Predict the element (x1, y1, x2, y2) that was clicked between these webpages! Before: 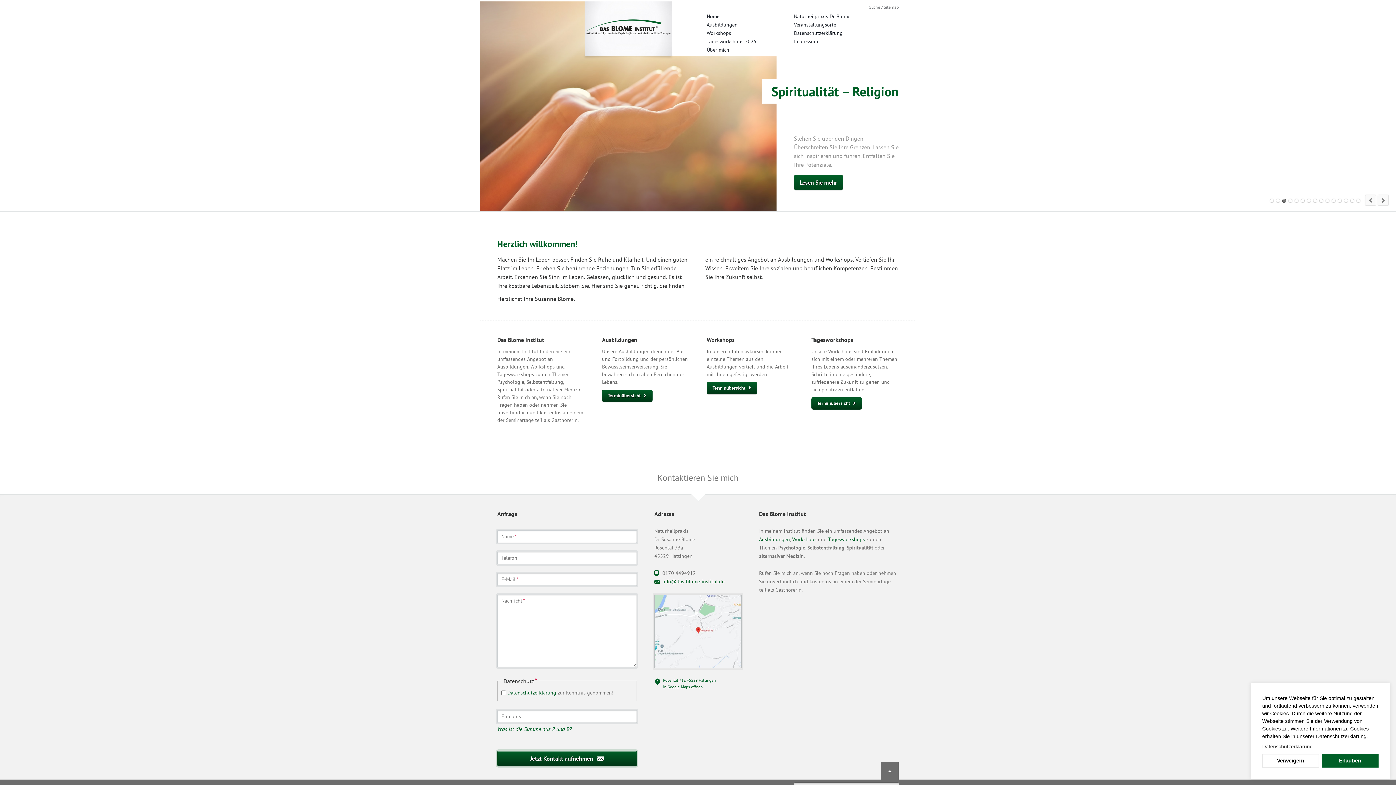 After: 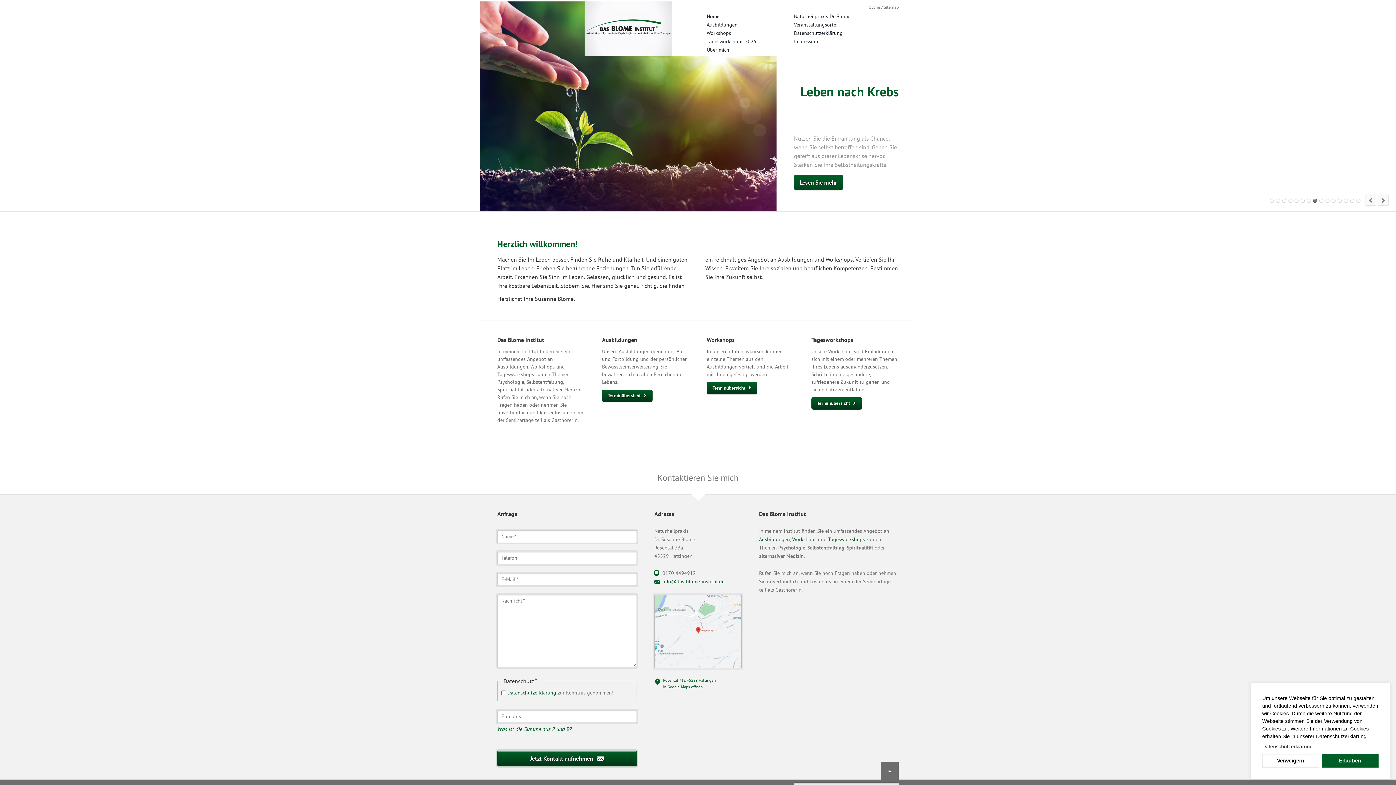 Action: label: info@das-blome-institut.de bbox: (662, 578, 724, 585)